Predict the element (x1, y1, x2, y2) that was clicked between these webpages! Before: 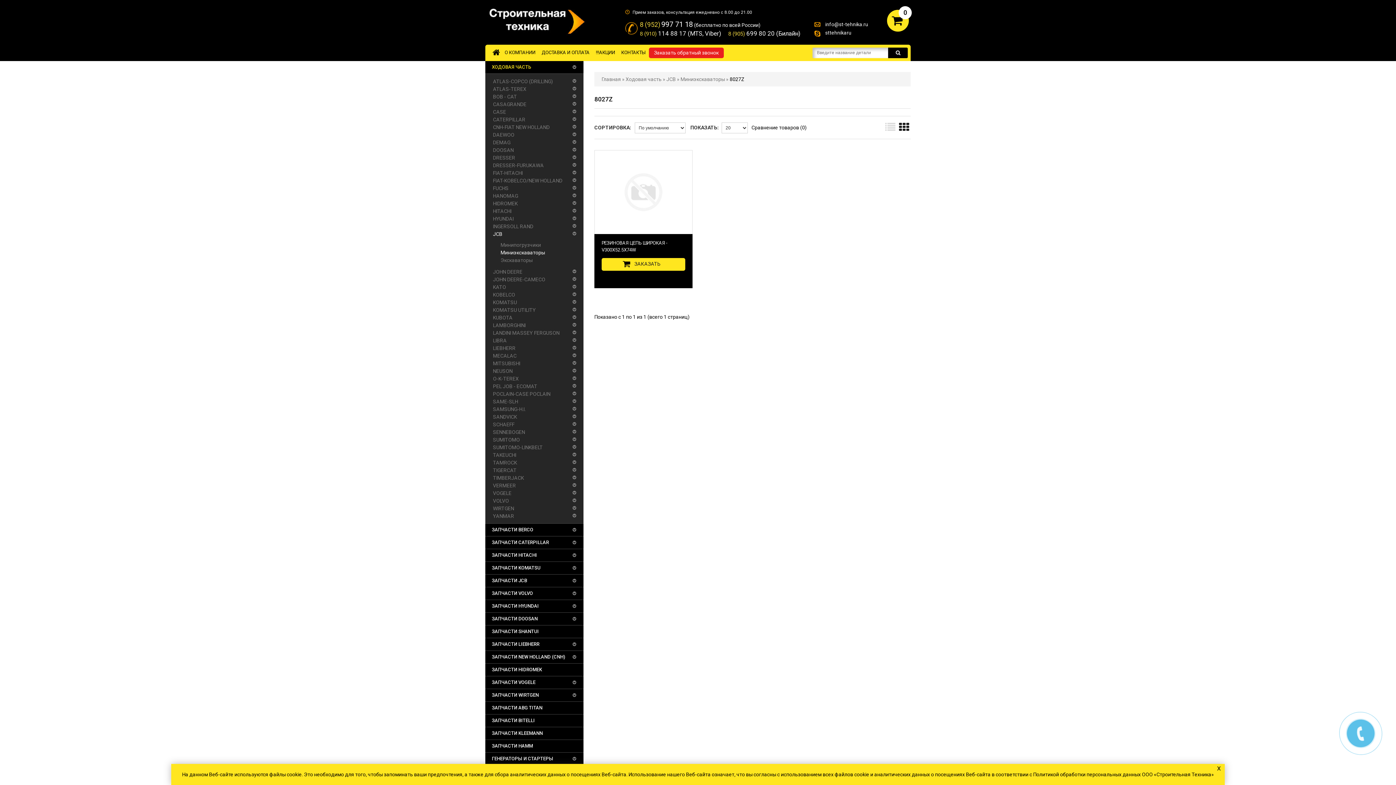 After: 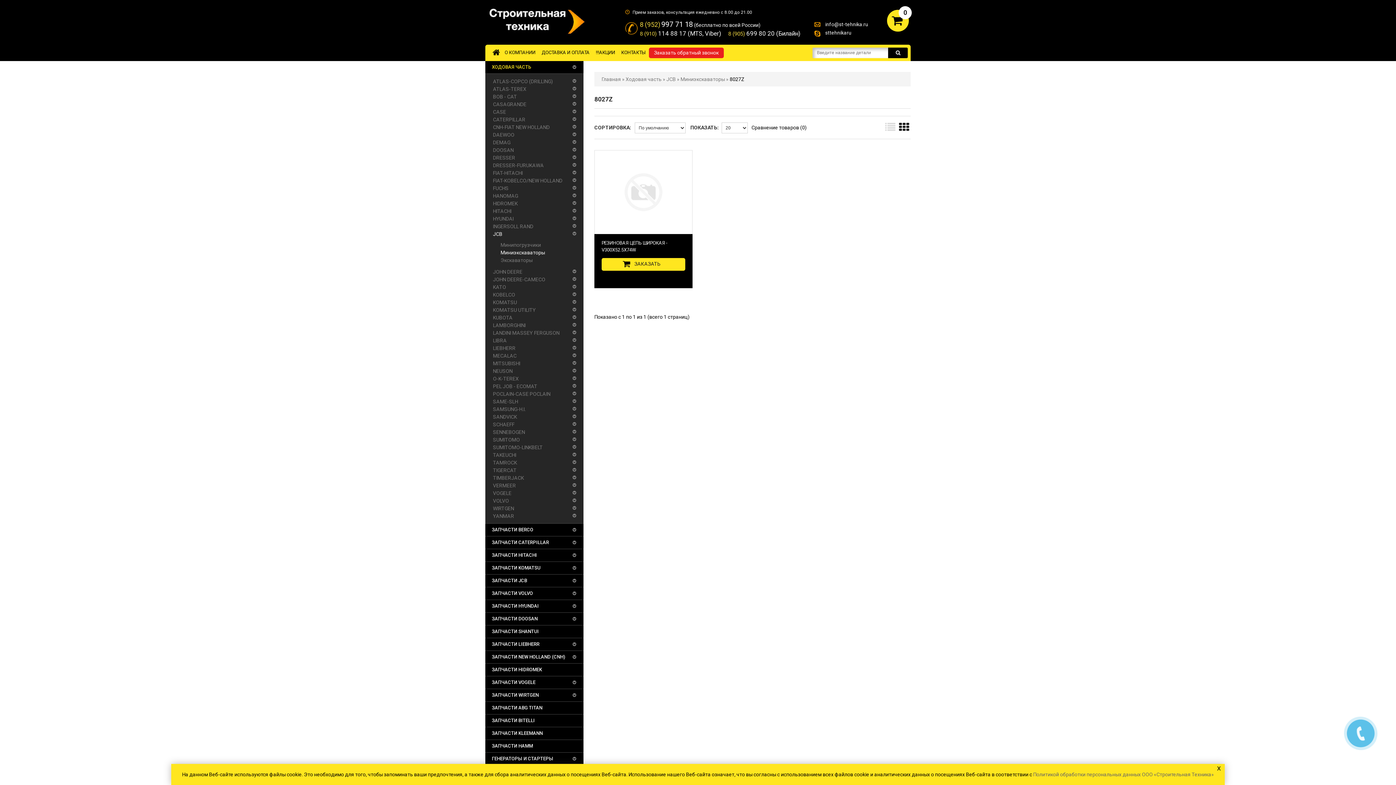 Action: label: Политикой обработки персональных данных ООО «Строительная Техника» bbox: (1033, 772, 1214, 777)